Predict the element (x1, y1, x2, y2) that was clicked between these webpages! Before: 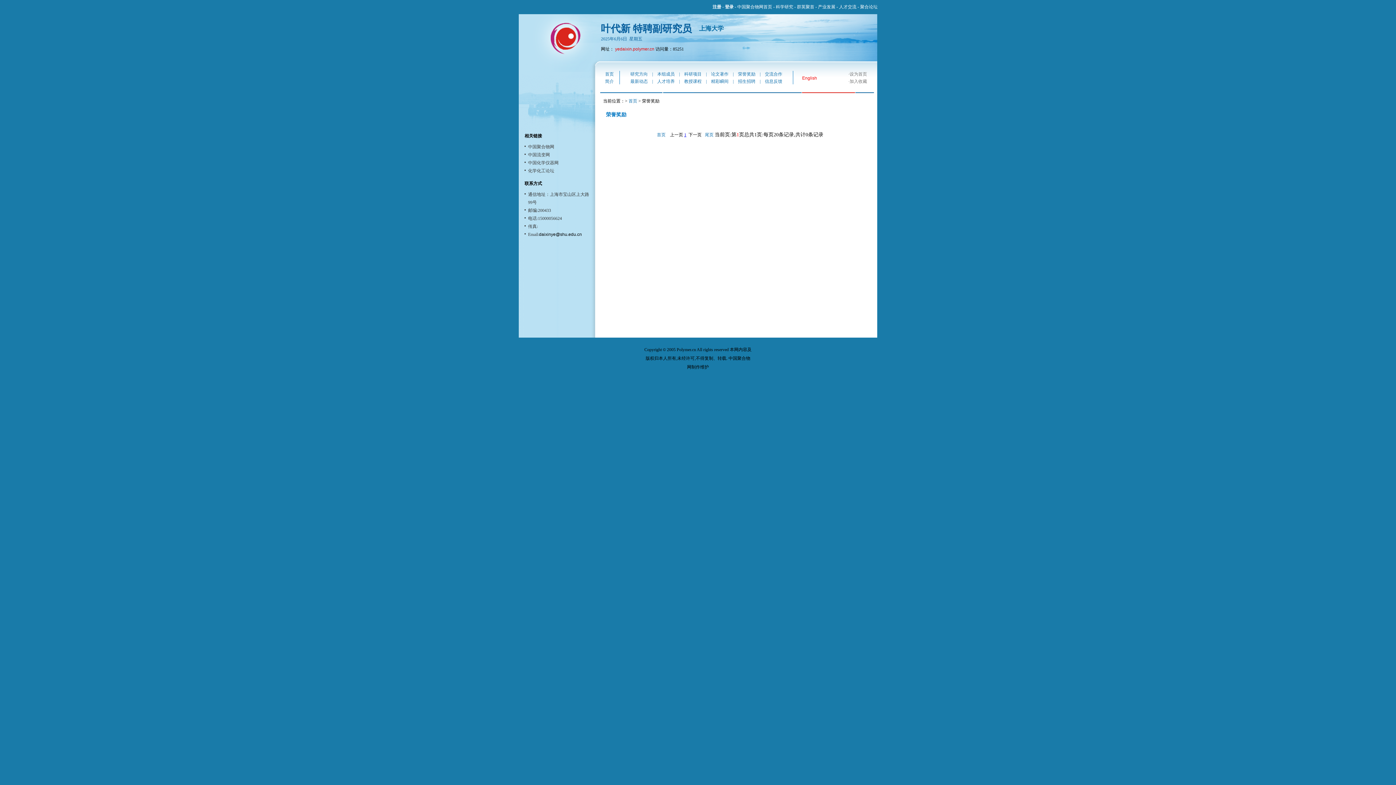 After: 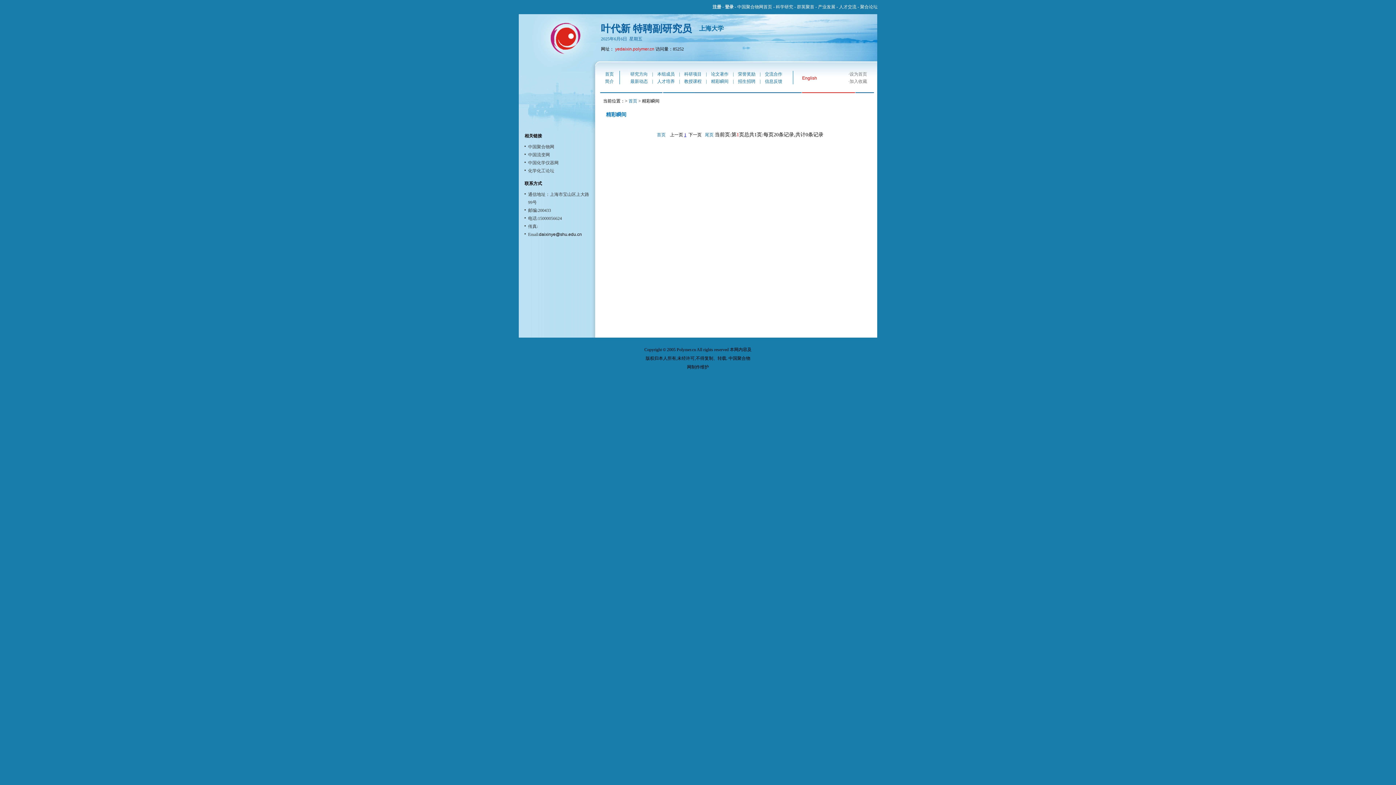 Action: label: 精彩瞬间 bbox: (711, 78, 728, 84)